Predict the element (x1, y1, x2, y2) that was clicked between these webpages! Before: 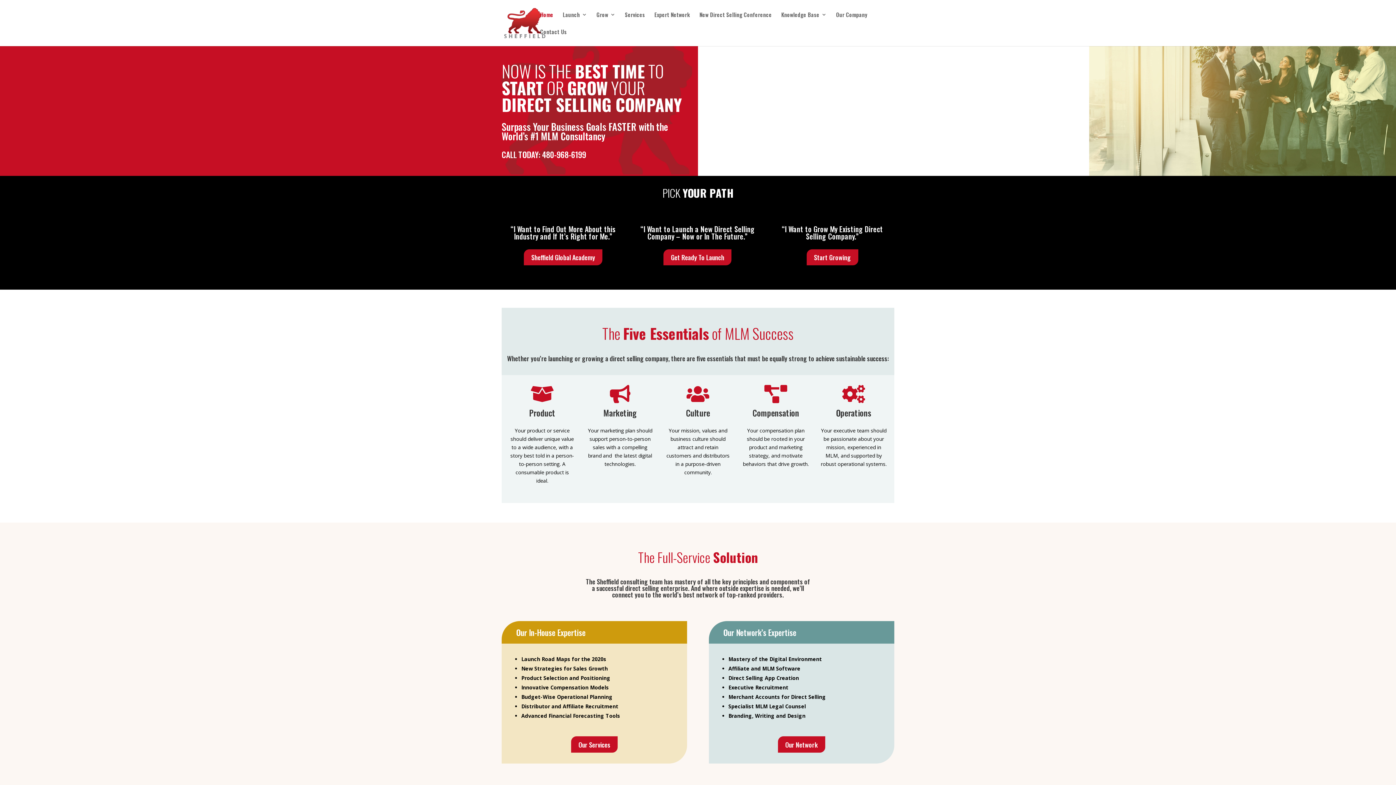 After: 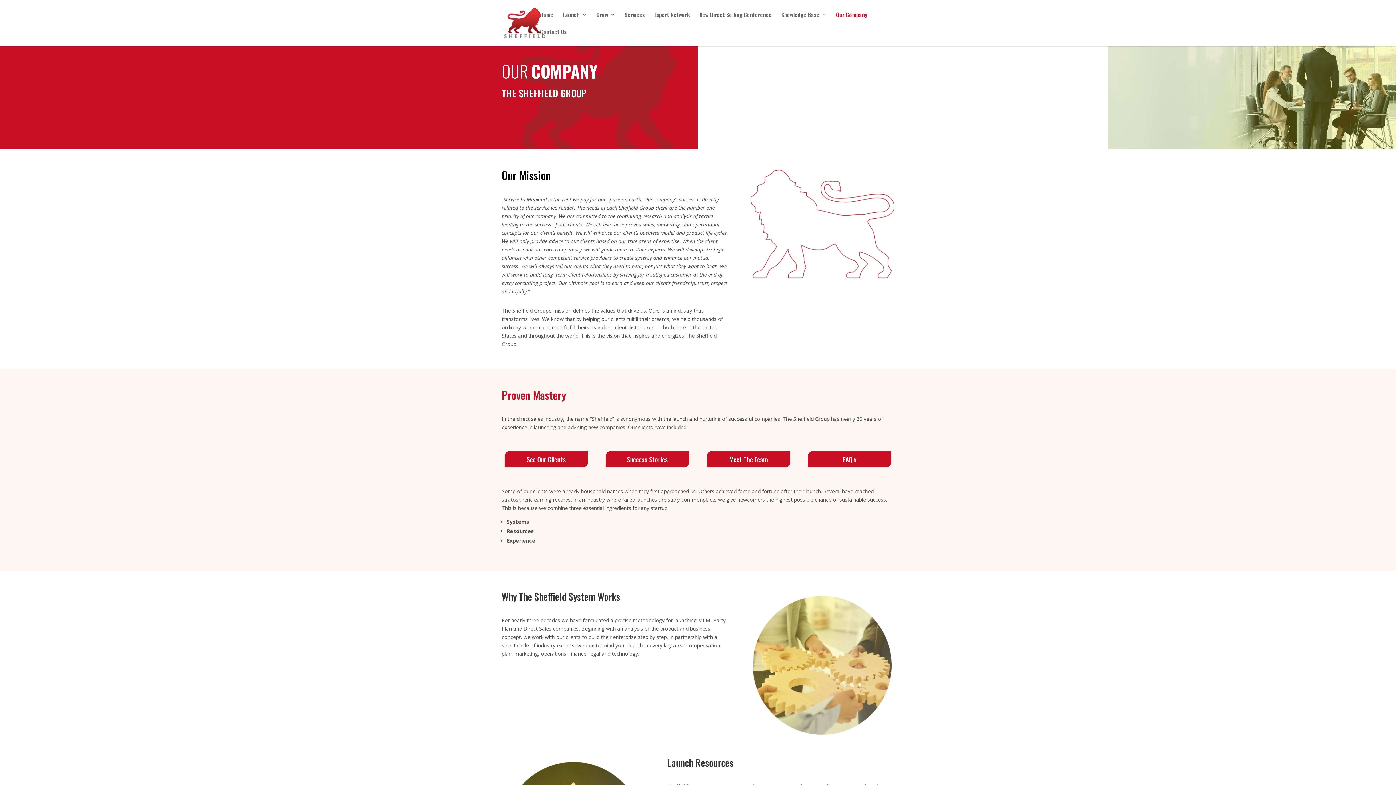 Action: label: Our Company bbox: (836, 12, 867, 29)